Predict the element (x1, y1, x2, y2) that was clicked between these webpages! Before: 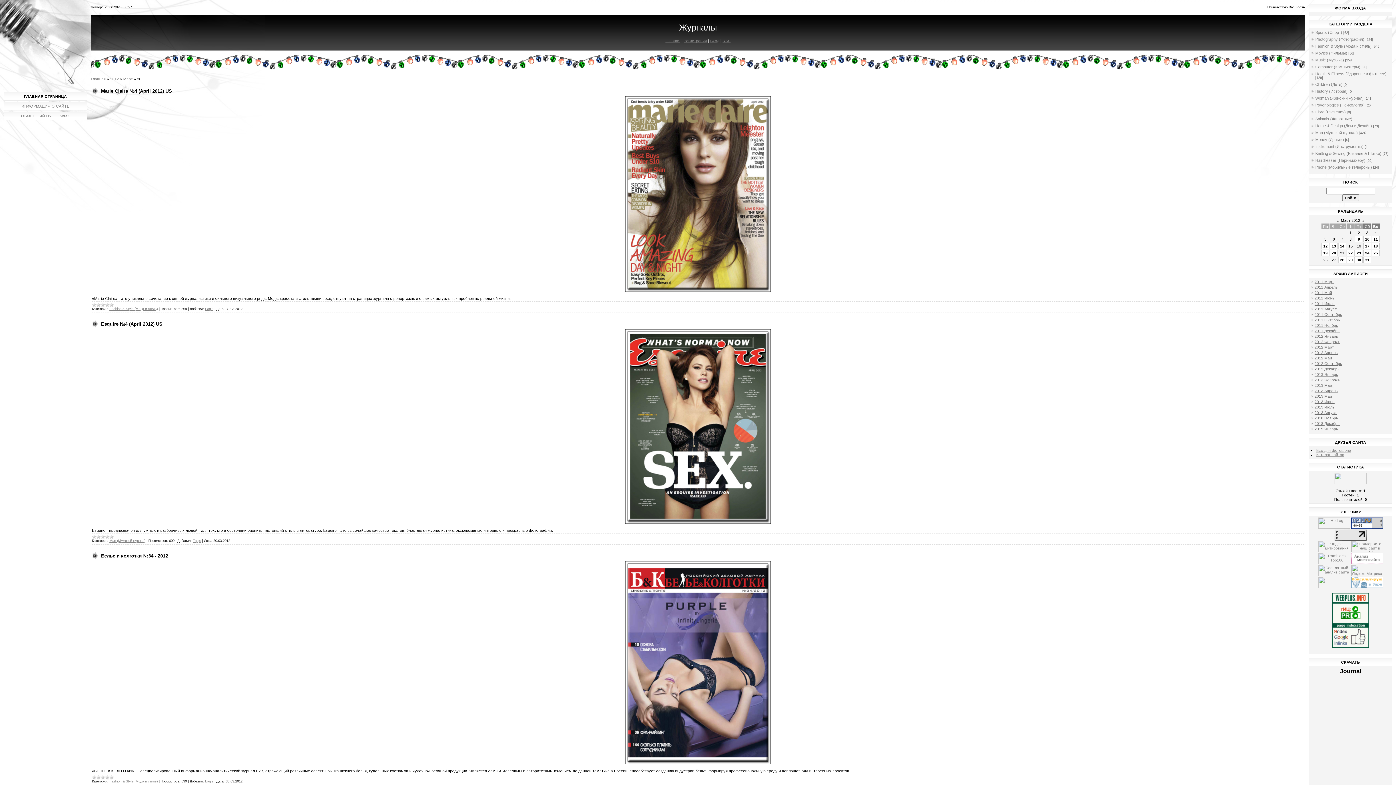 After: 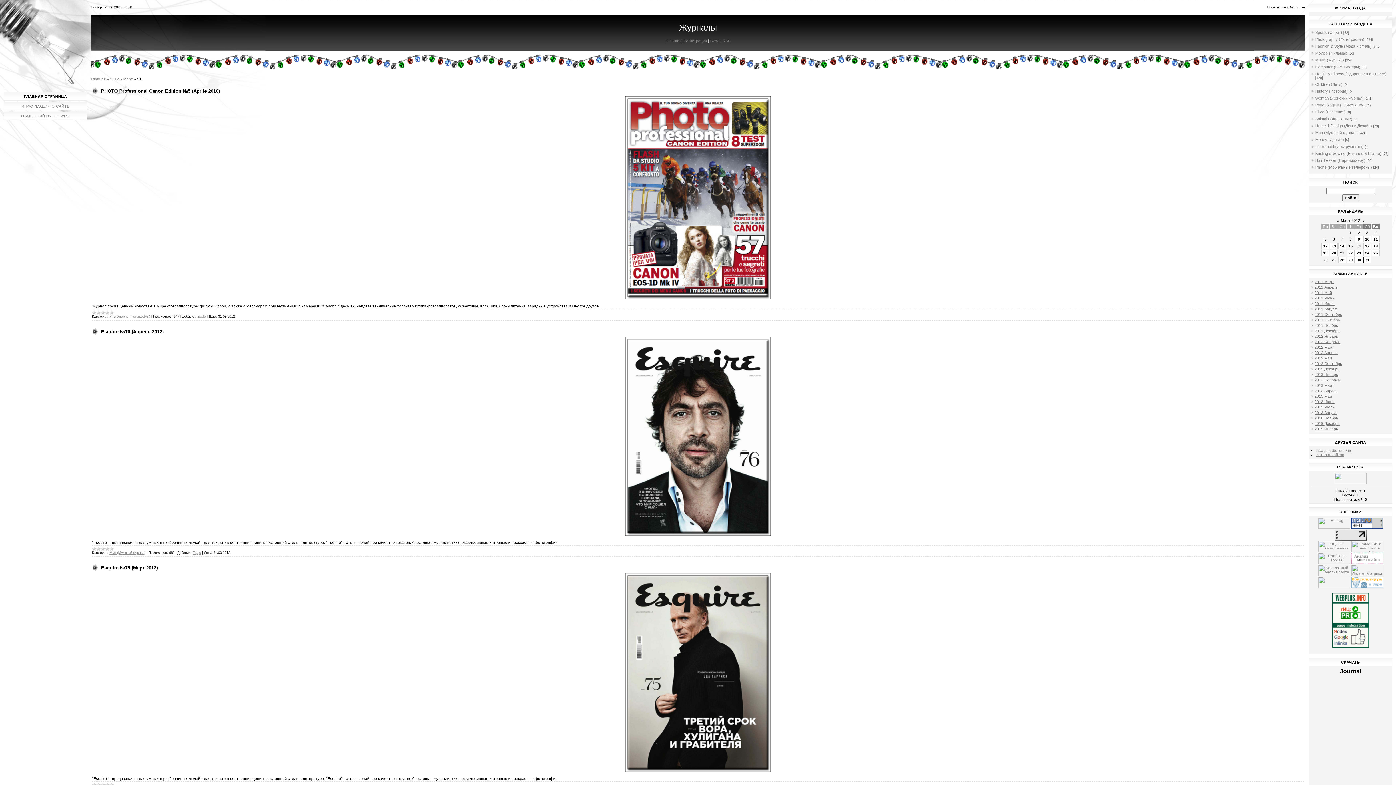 Action: bbox: (1365, 257, 1369, 262) label: 31